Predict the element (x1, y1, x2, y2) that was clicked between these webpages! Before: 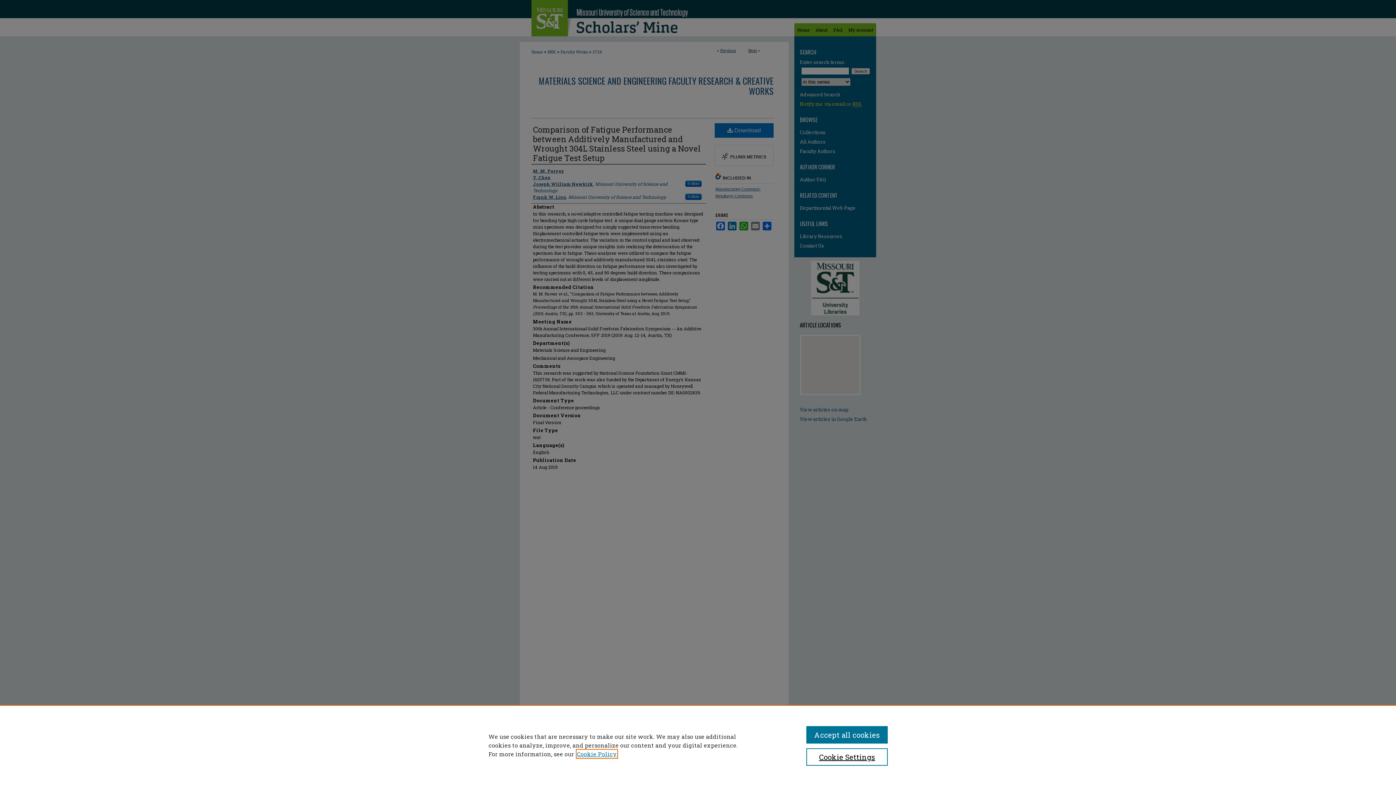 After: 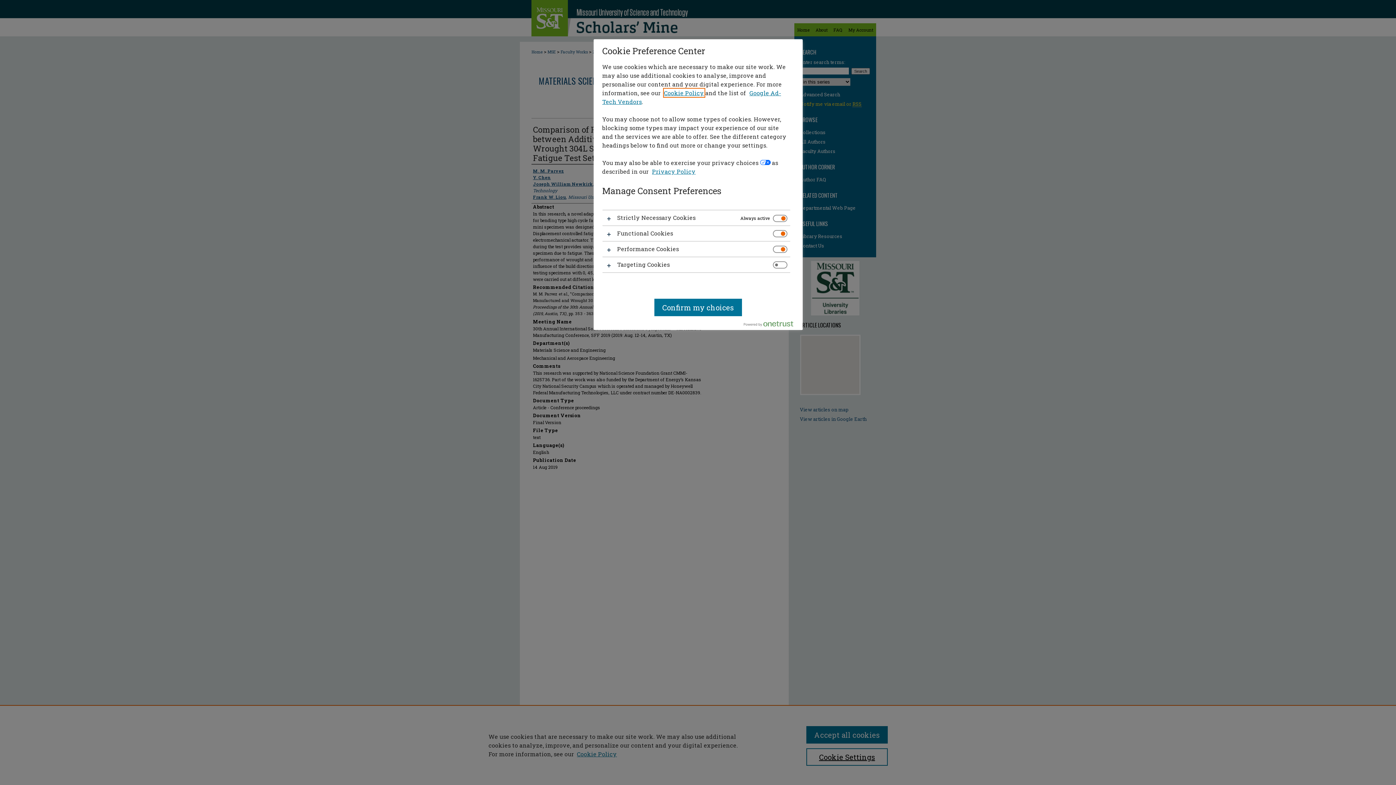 Action: label: Cookie Settings bbox: (806, 748, 887, 766)